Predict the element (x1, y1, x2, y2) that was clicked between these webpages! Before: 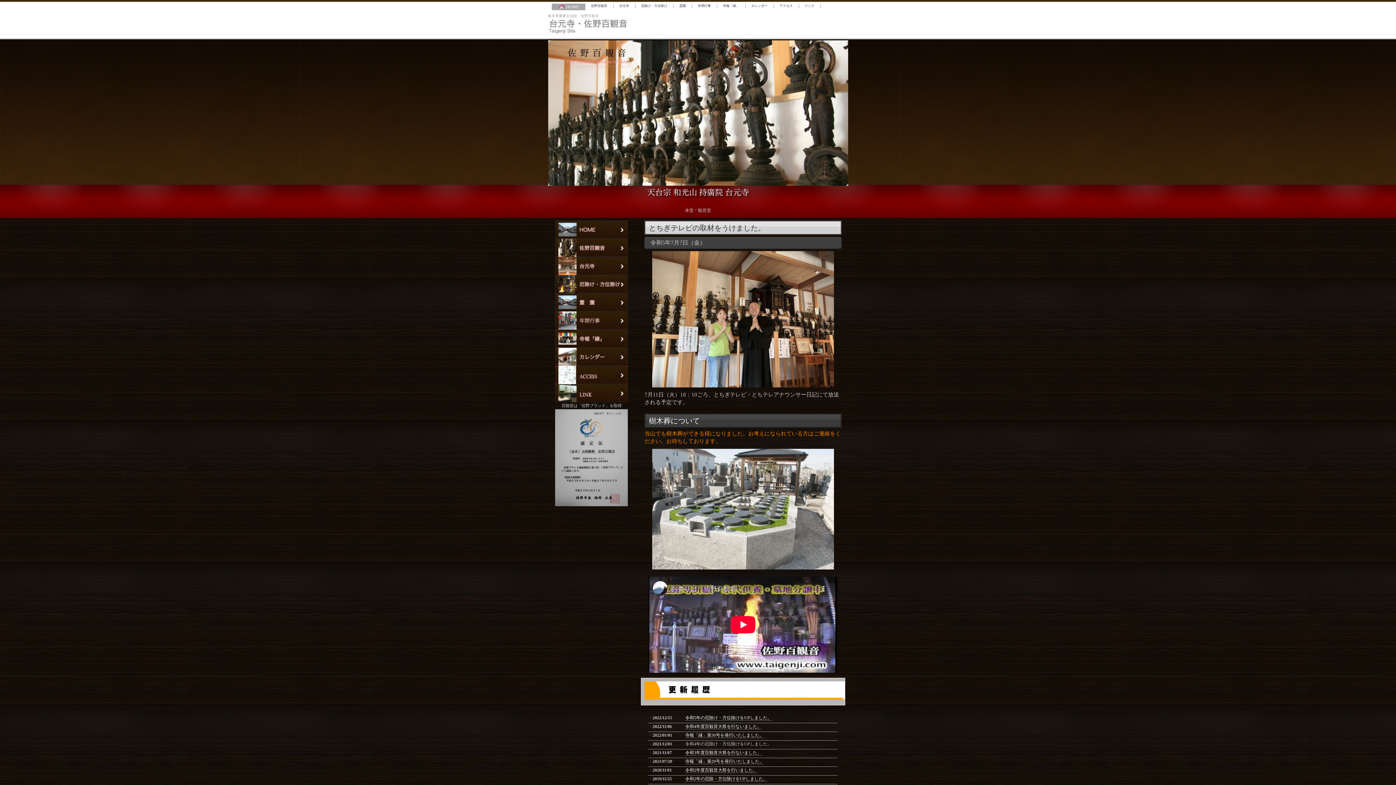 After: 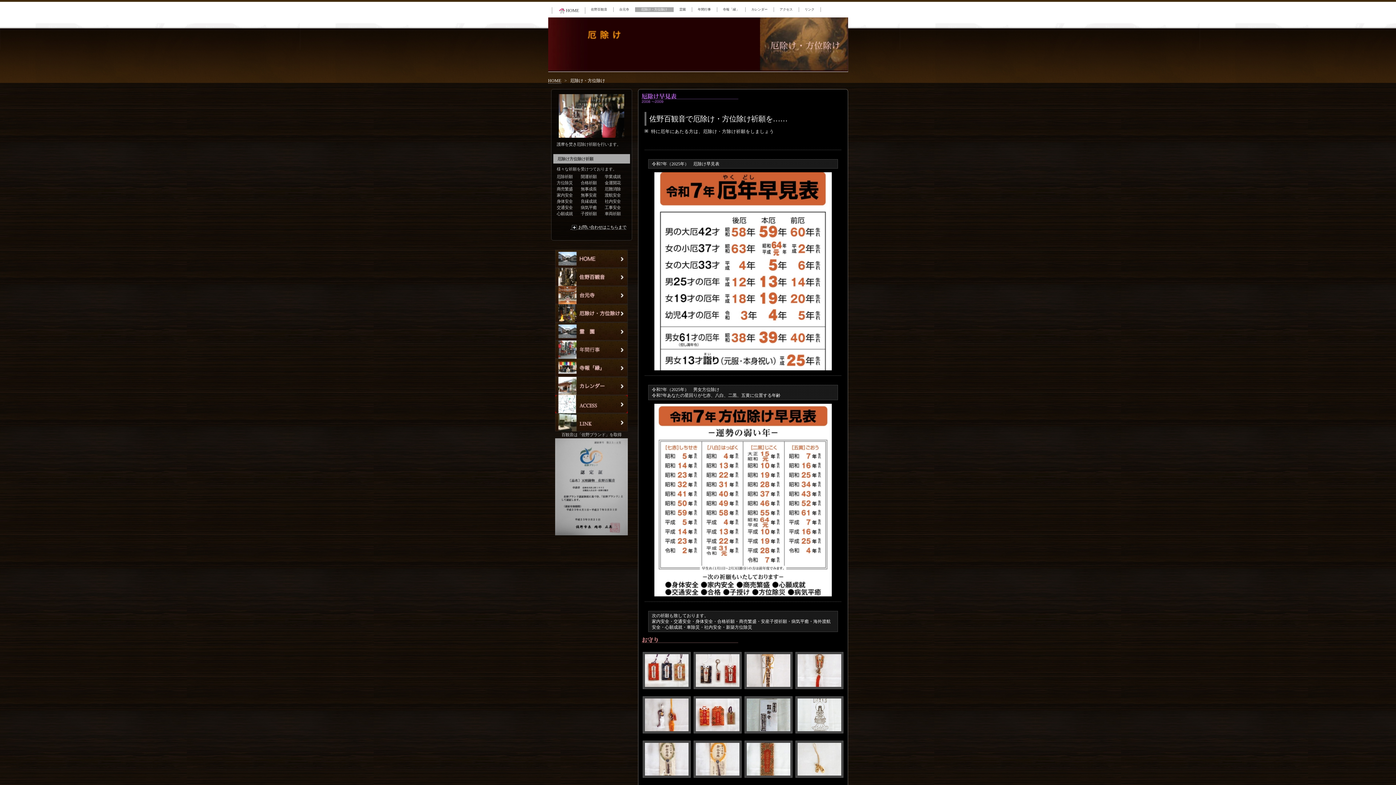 Action: bbox: (685, 776, 767, 782) label: 令和2年の厄除・方位除けをUPしました。